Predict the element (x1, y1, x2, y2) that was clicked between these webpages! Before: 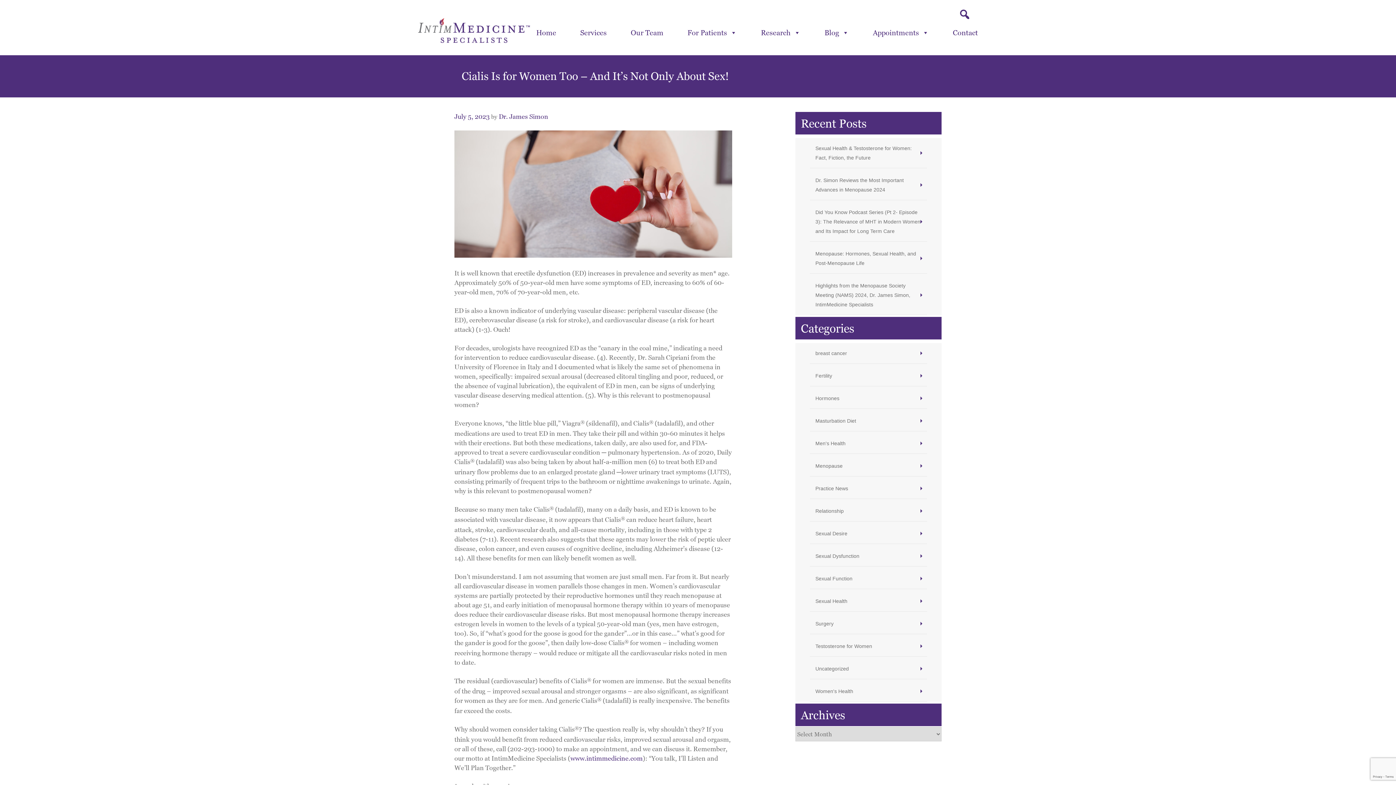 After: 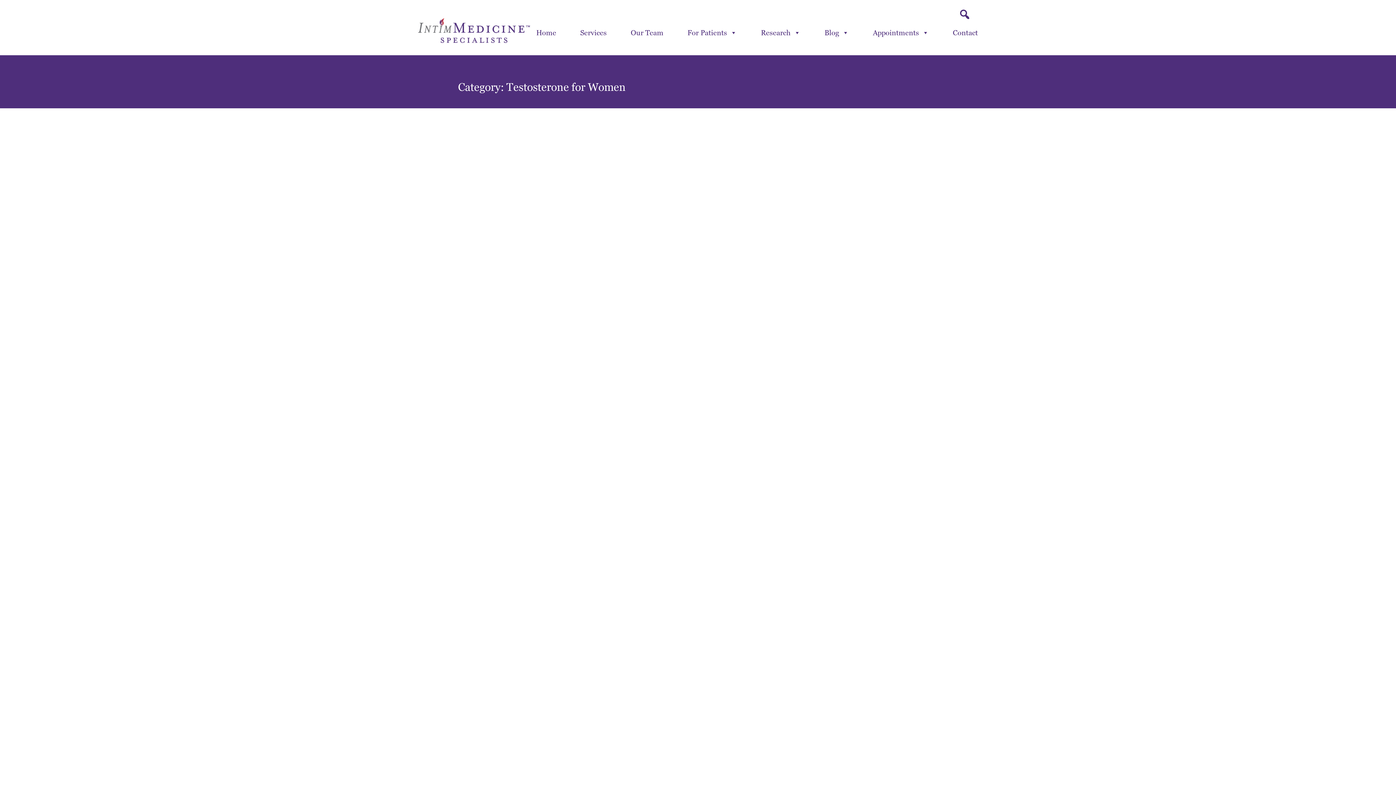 Action: label: Testosterone for Women bbox: (810, 636, 927, 657)